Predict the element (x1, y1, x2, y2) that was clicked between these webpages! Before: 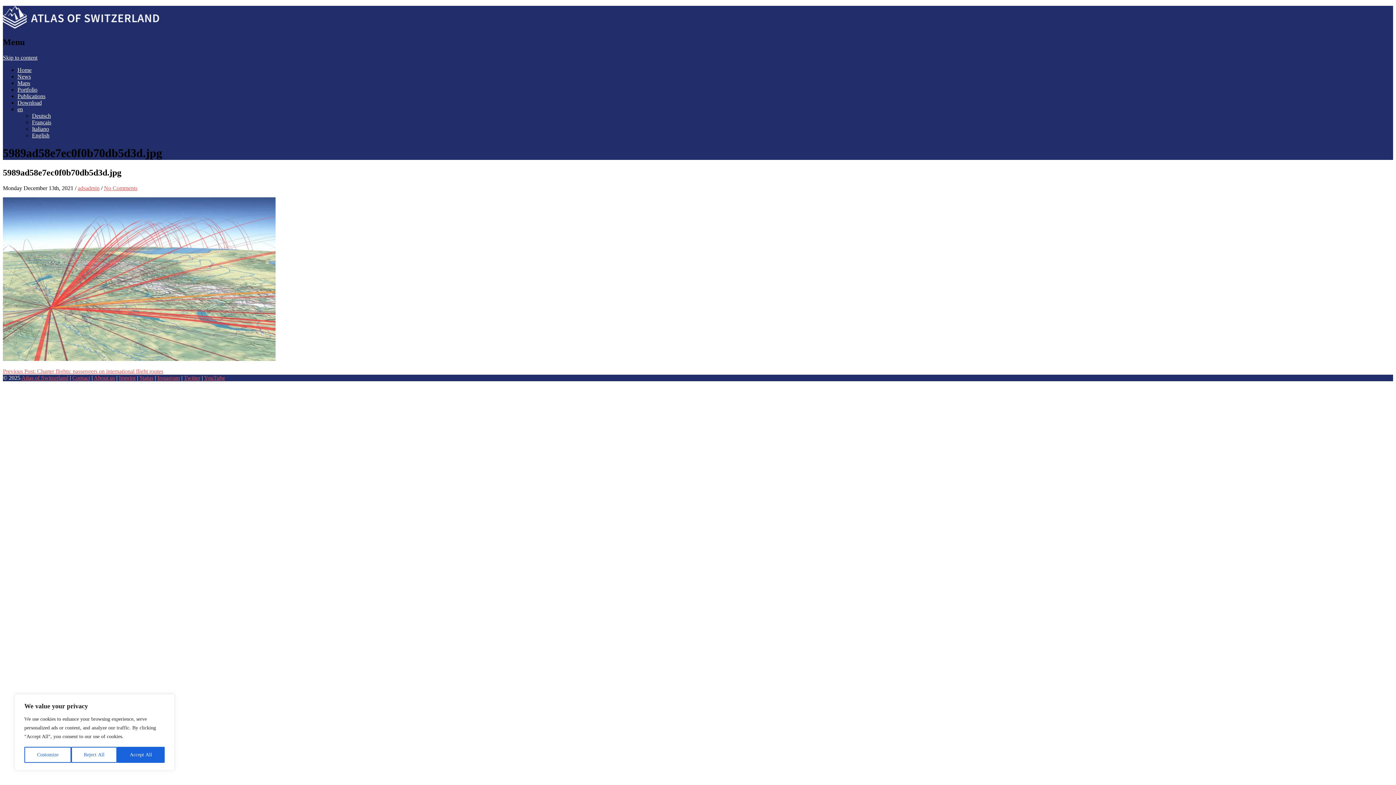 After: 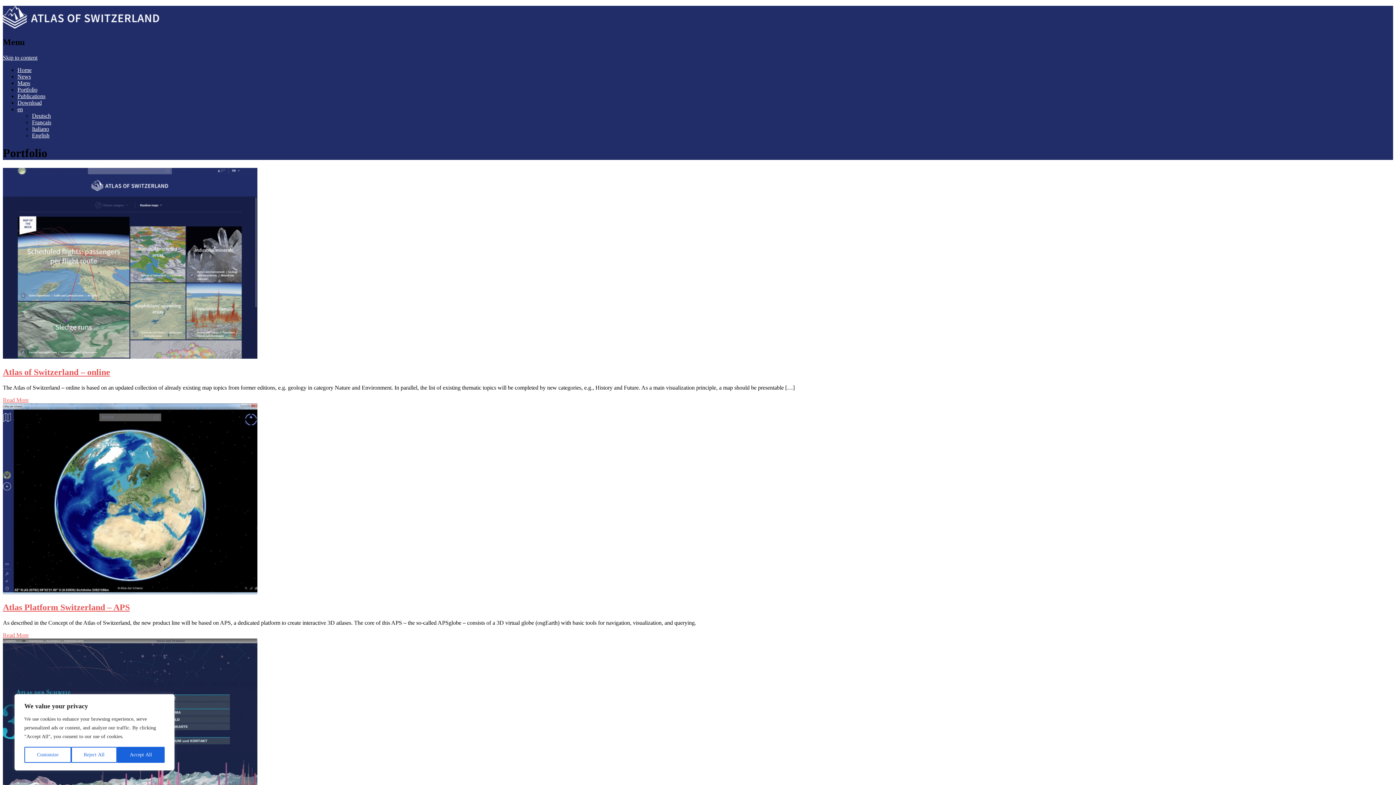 Action: bbox: (17, 86, 37, 92) label: Portfolio